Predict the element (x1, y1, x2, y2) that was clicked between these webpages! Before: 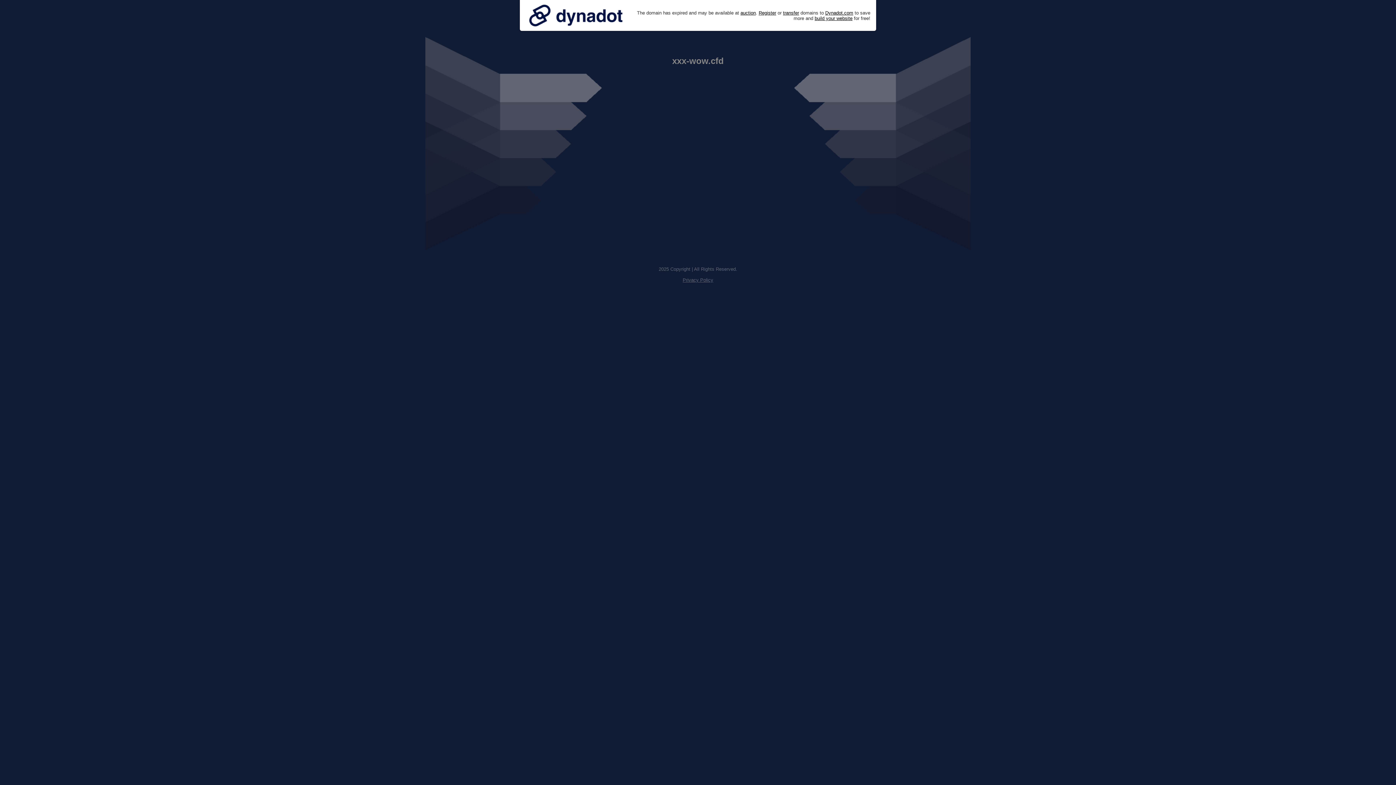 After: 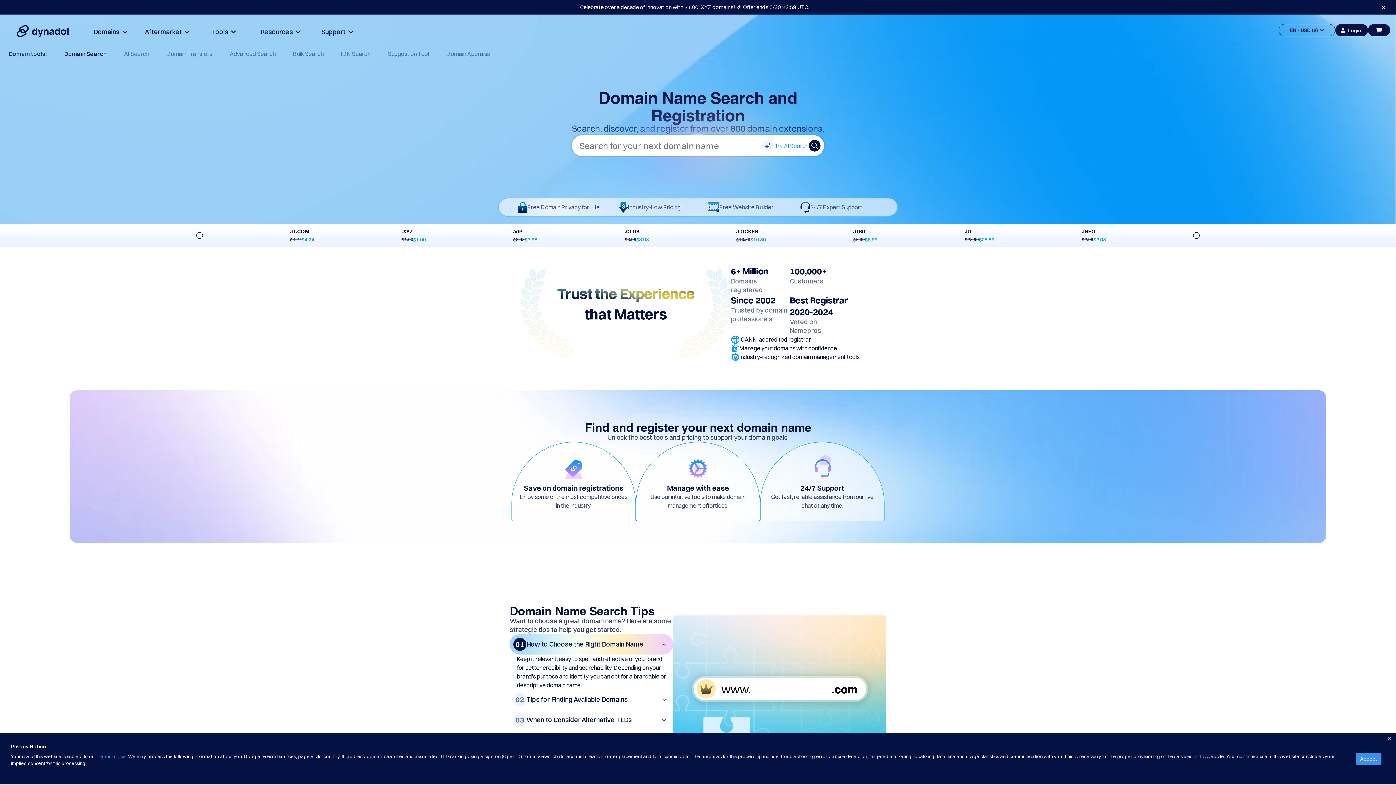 Action: bbox: (758, 10, 776, 15) label: Register